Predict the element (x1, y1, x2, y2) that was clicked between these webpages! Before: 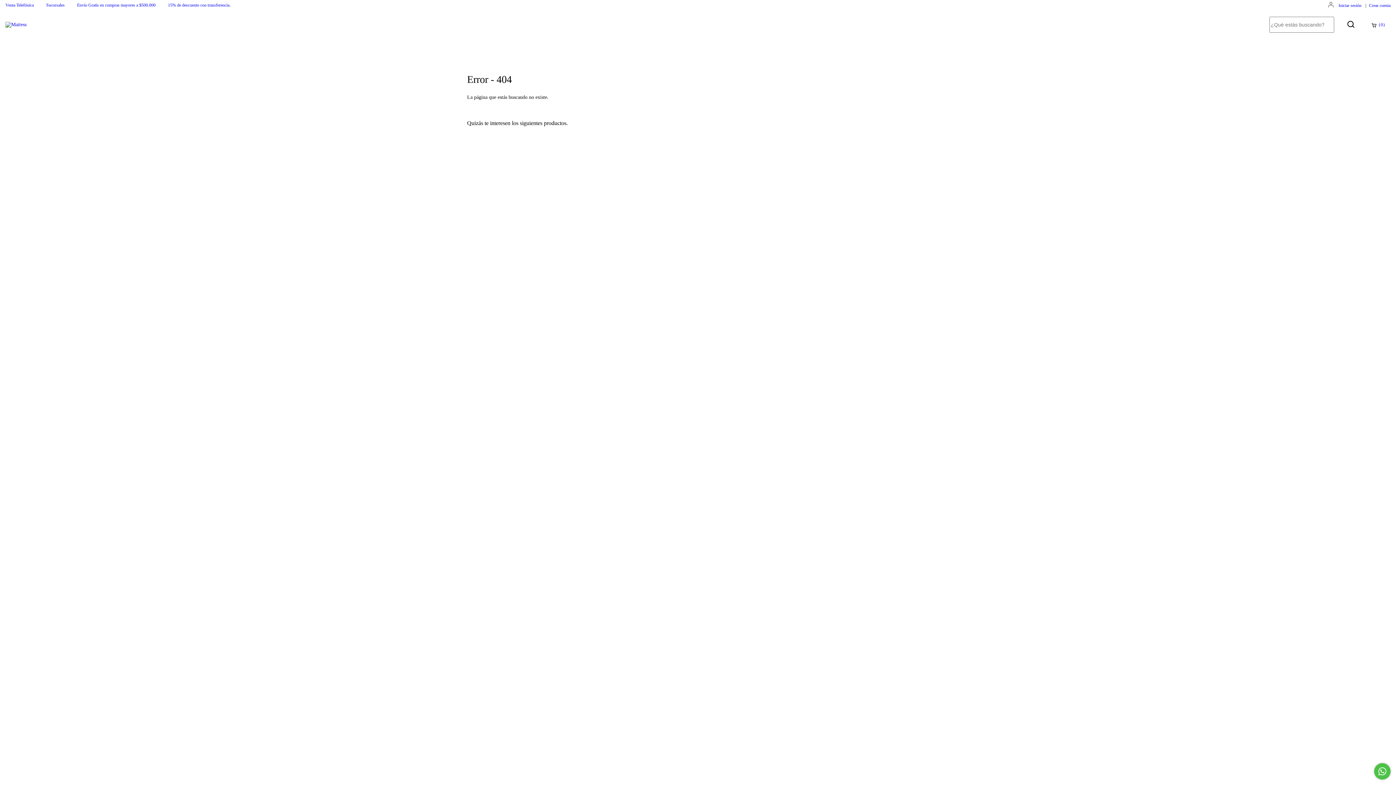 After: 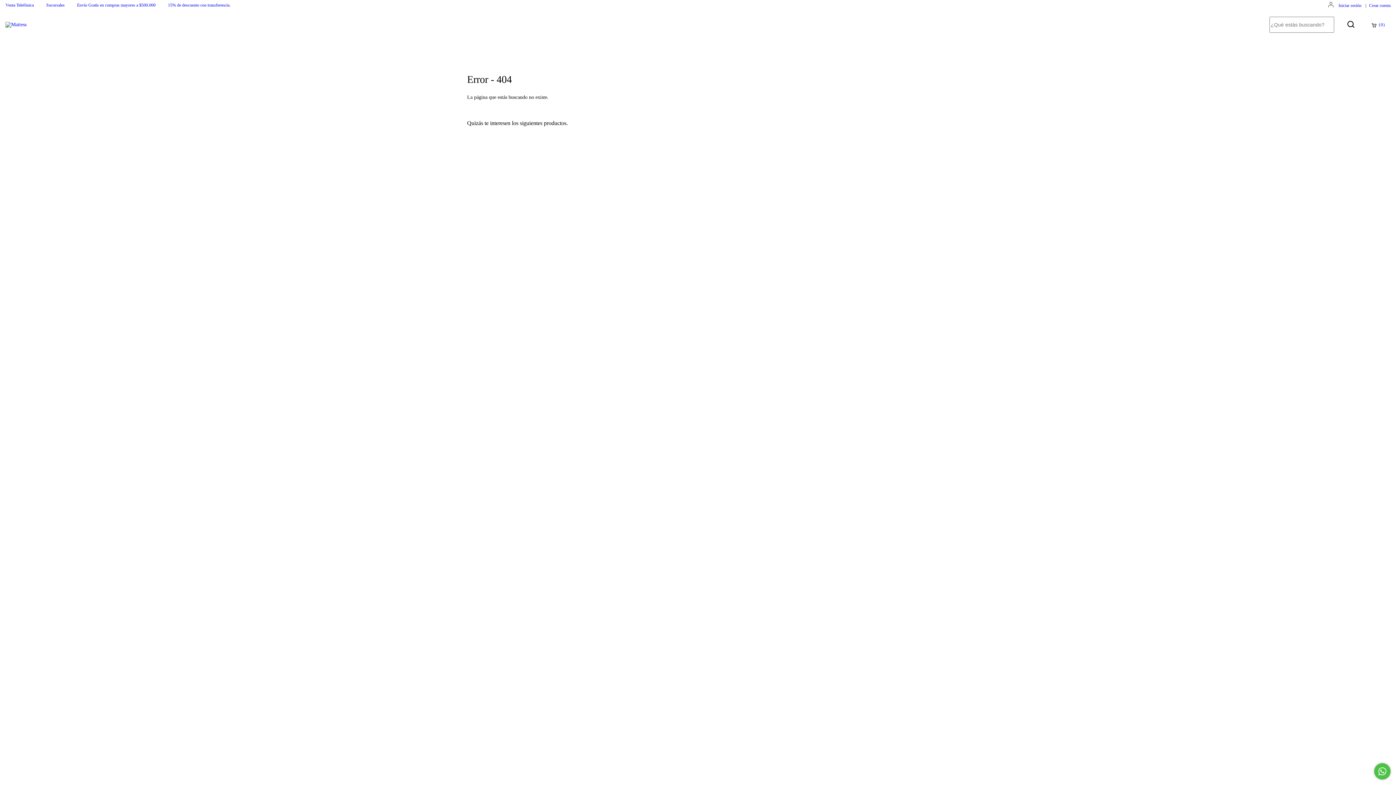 Action: bbox: (5, 2, 33, 7) label: Venta Telefónica